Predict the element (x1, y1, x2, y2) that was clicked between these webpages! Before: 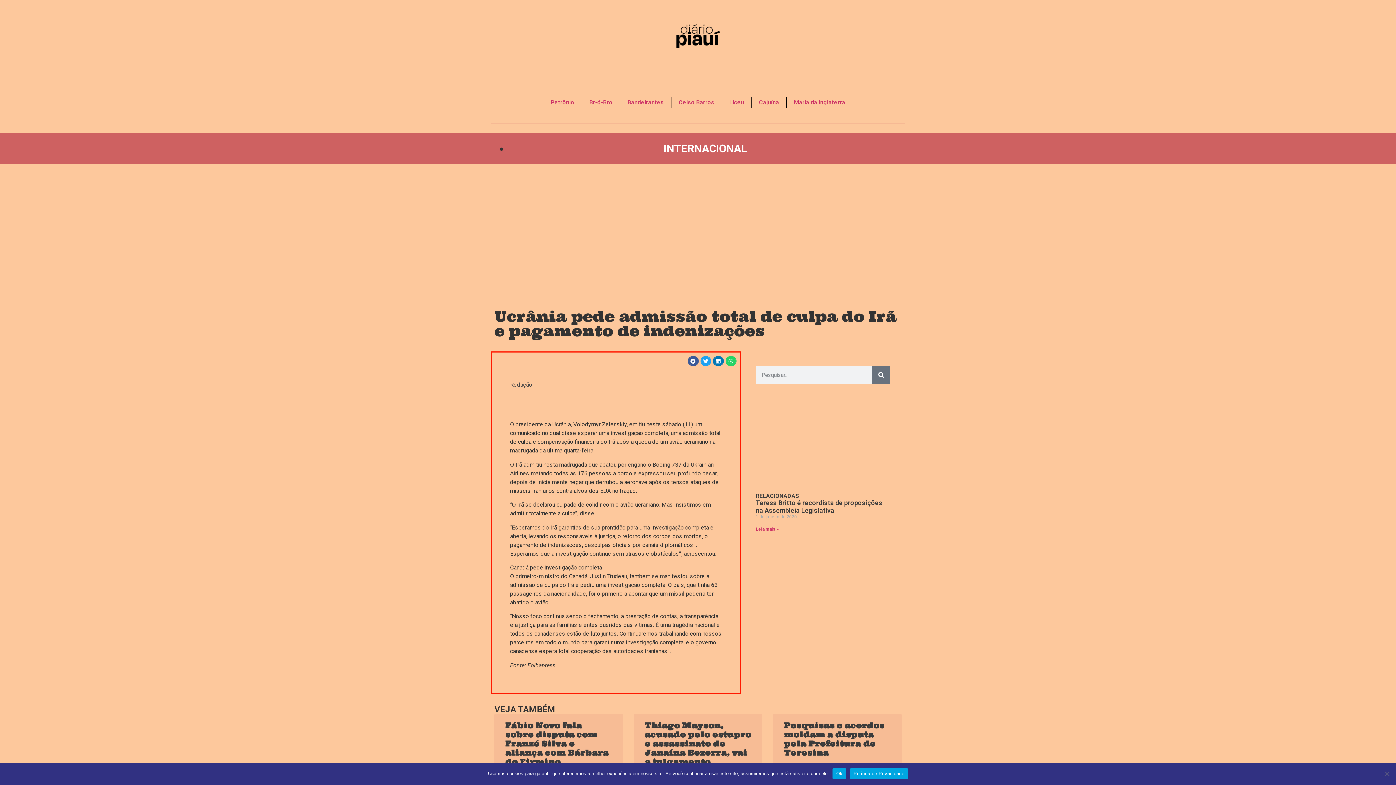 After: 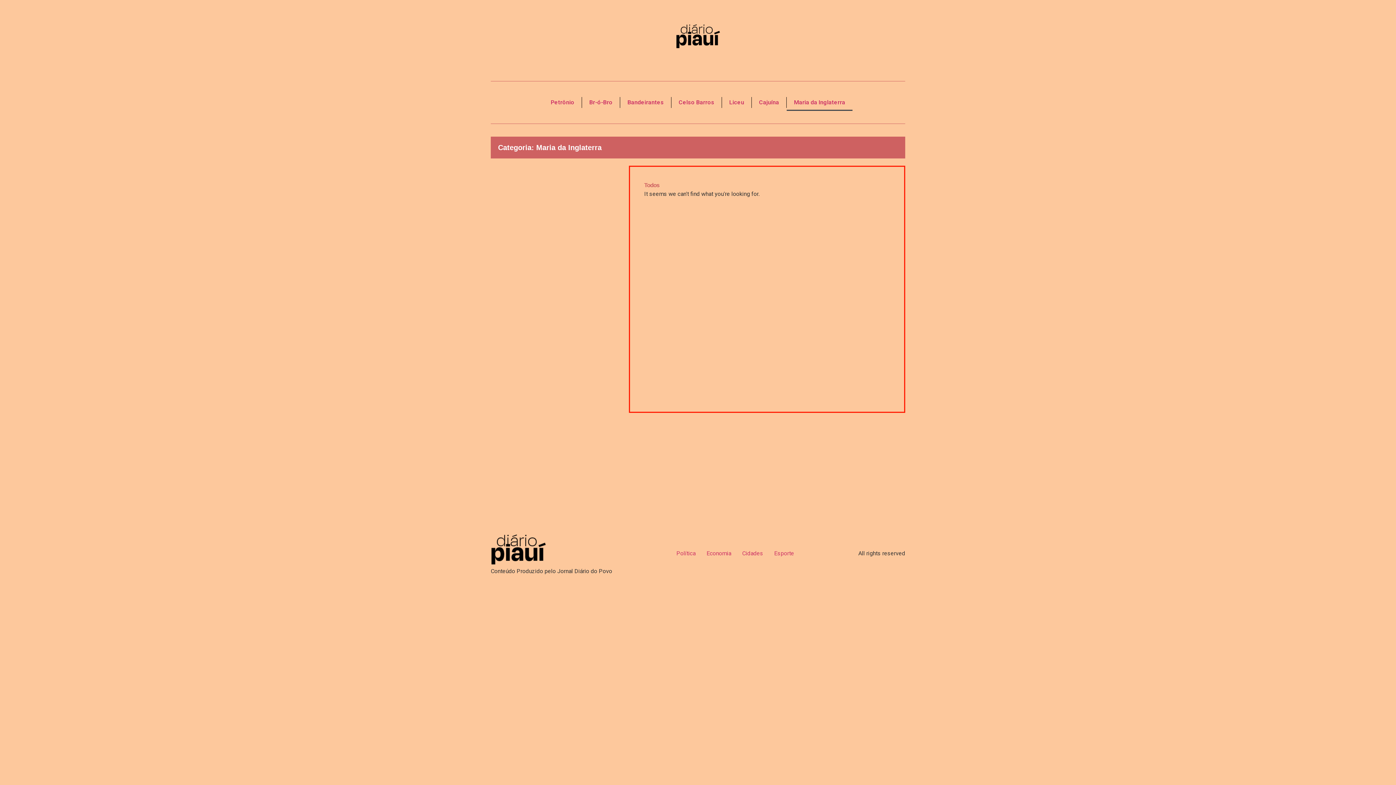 Action: bbox: (786, 94, 852, 111) label: Maria da Inglaterra